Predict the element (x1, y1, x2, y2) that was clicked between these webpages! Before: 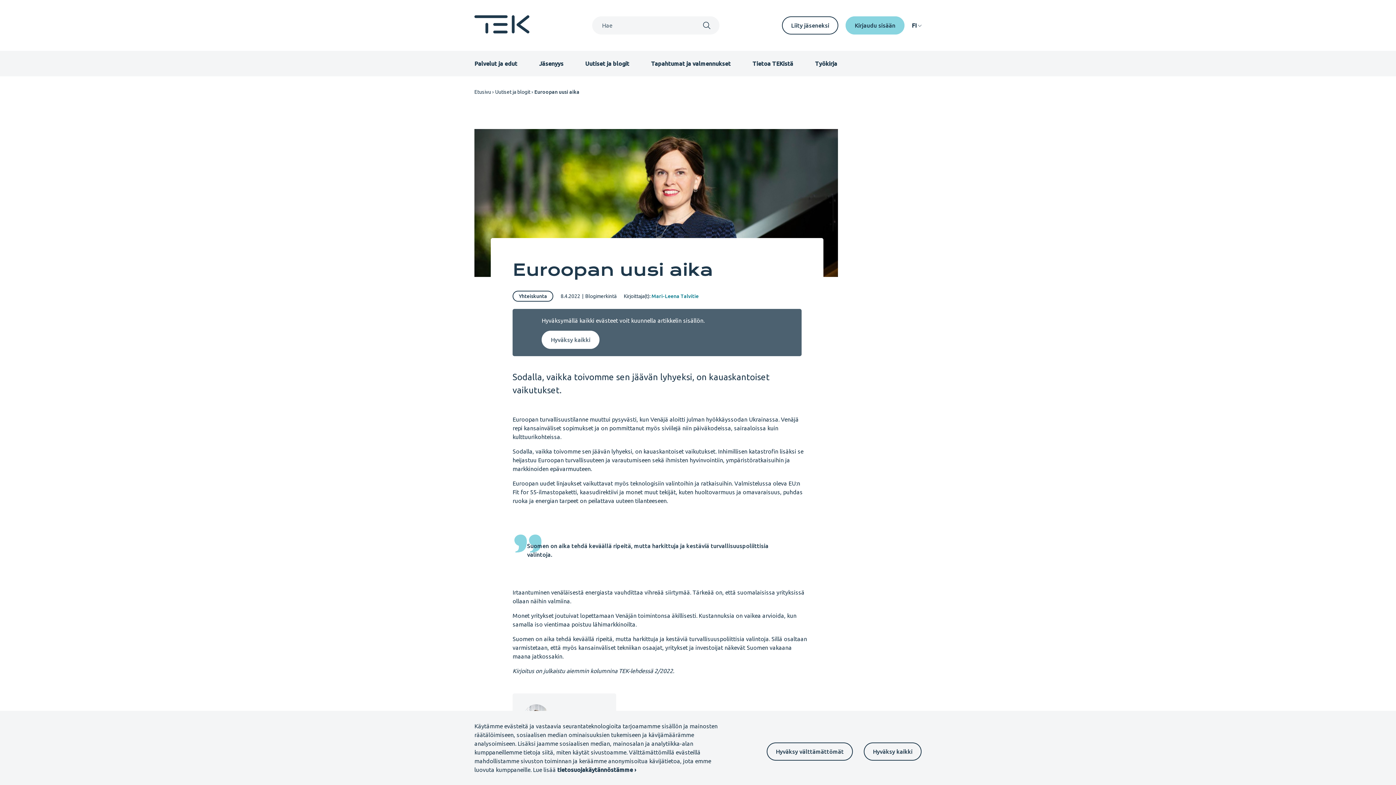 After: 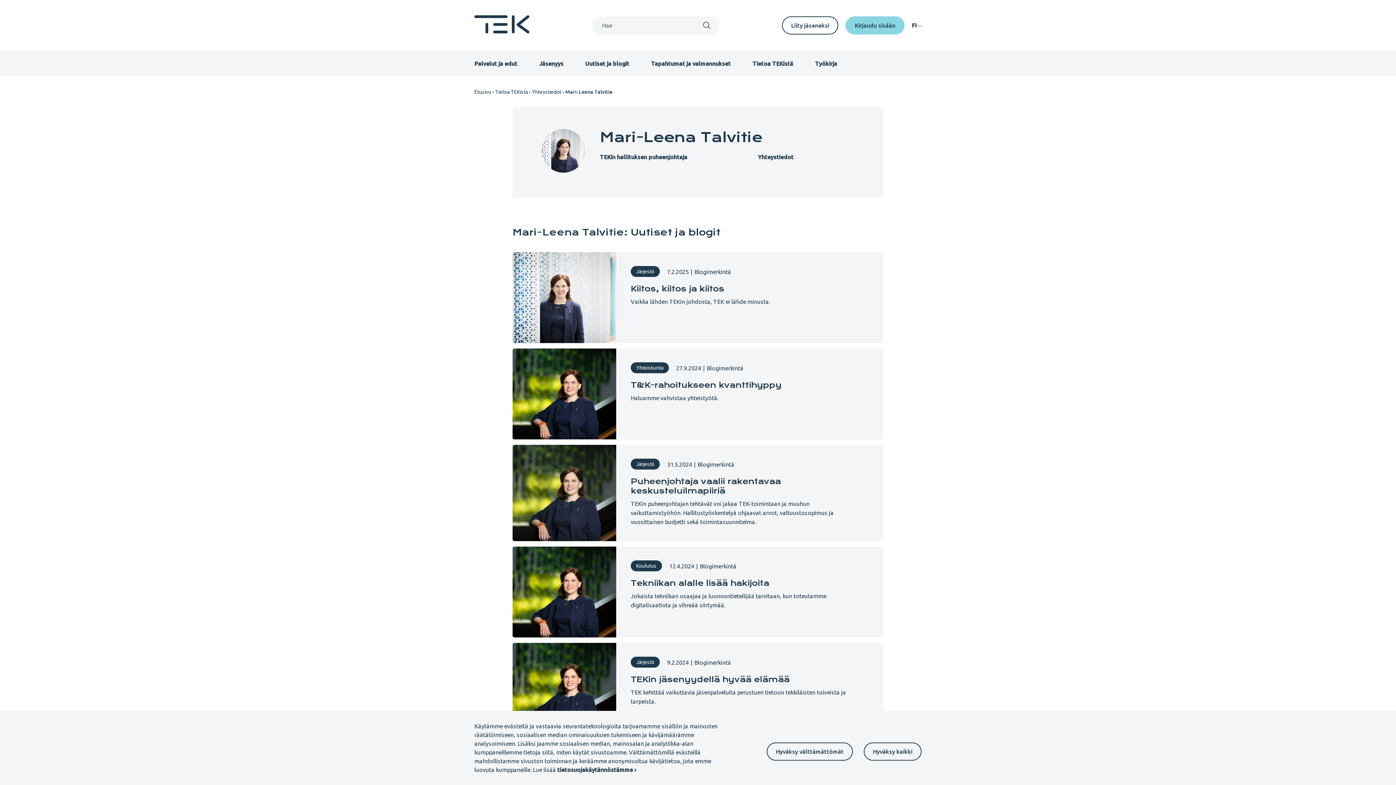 Action: label: Mari-Leena Talvitie bbox: (651, 293, 698, 299)